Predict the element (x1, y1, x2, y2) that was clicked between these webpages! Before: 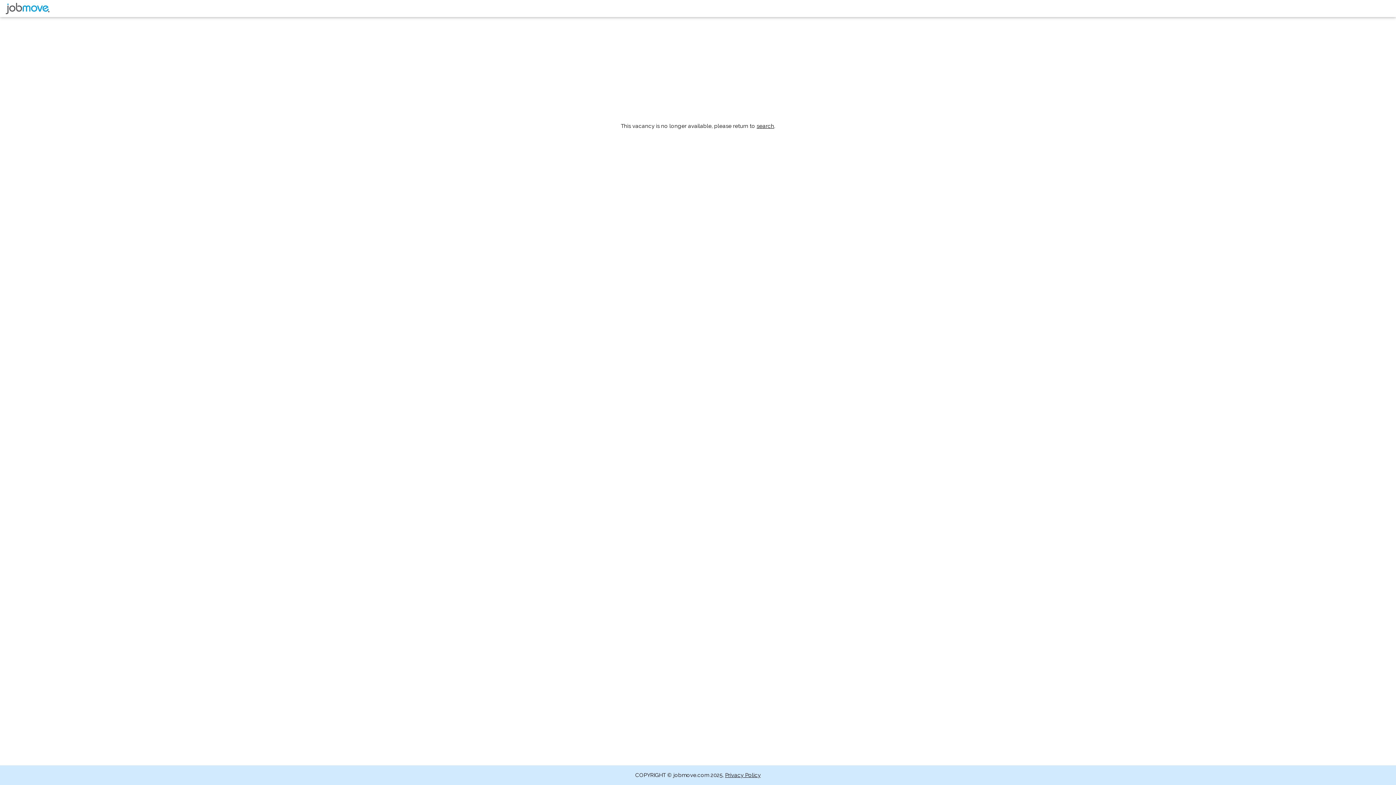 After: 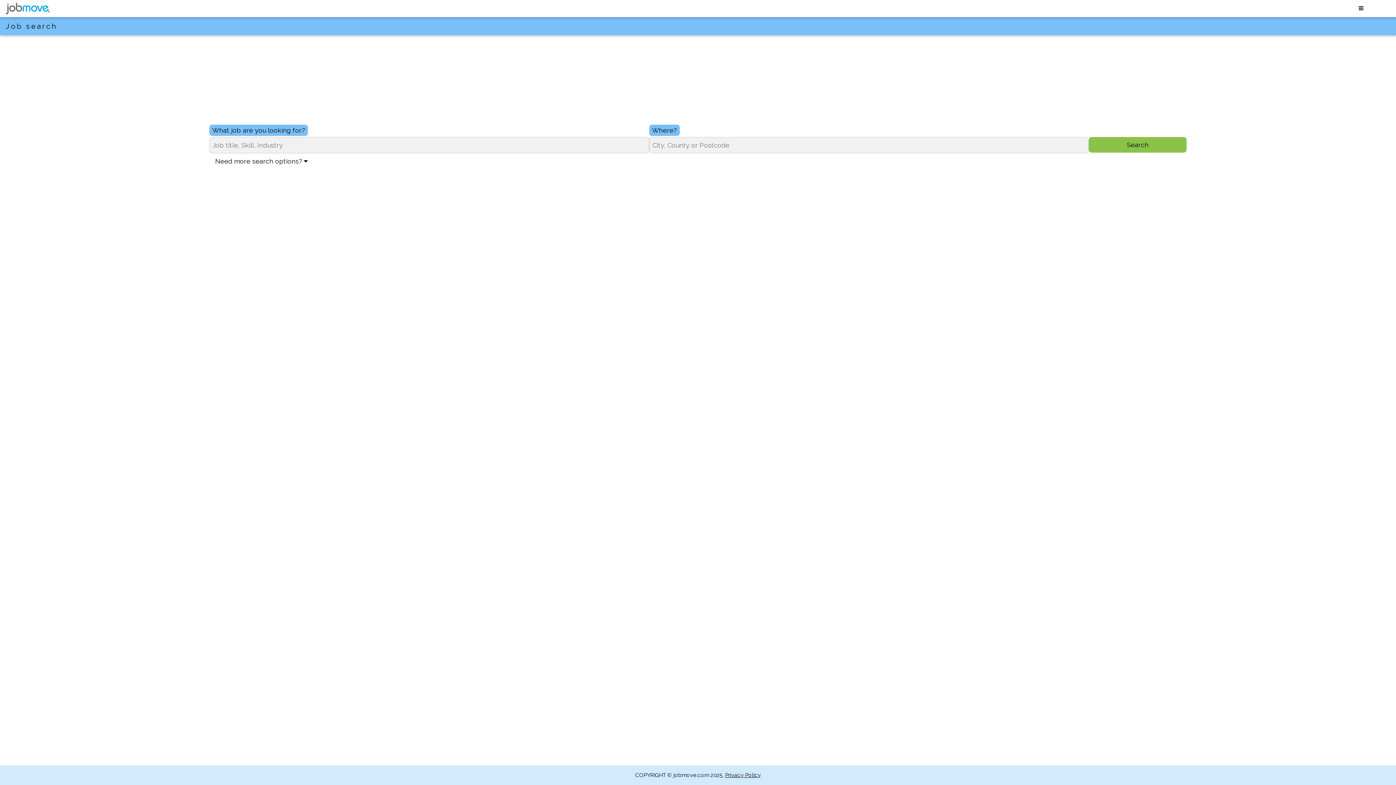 Action: bbox: (0, 0, 55, 17)